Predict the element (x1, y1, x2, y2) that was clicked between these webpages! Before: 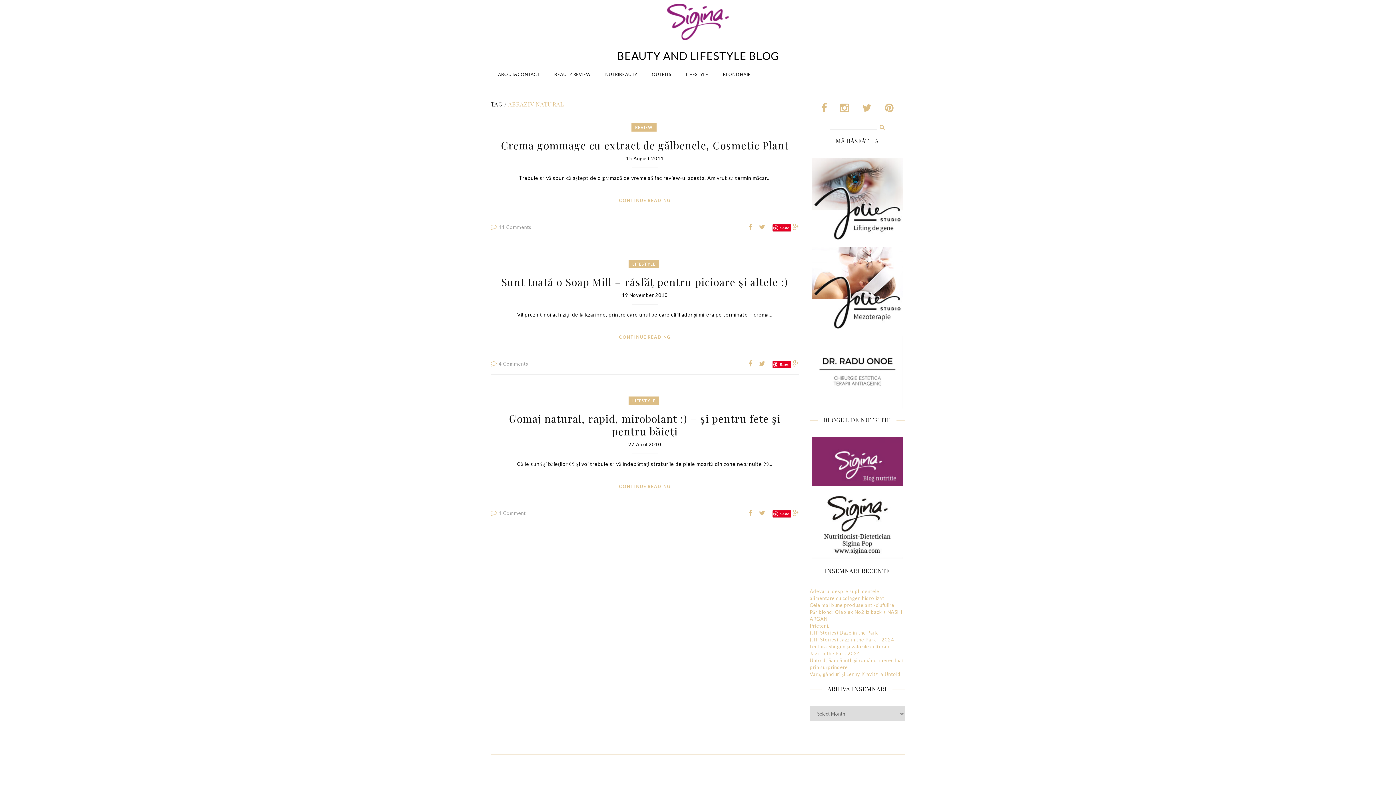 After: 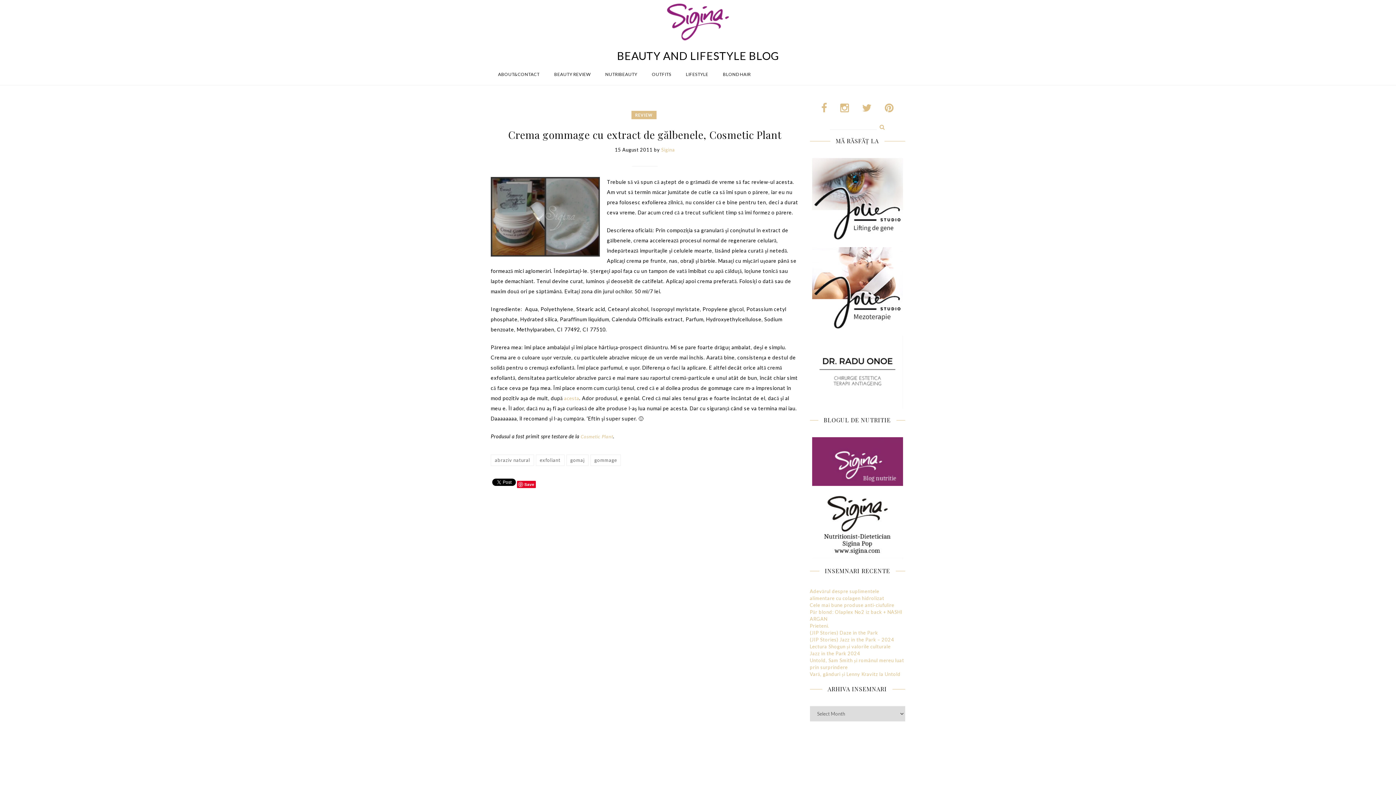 Action: label: Crema gommage cu extract de gălbenele, Cosmetic Plant bbox: (501, 138, 788, 152)